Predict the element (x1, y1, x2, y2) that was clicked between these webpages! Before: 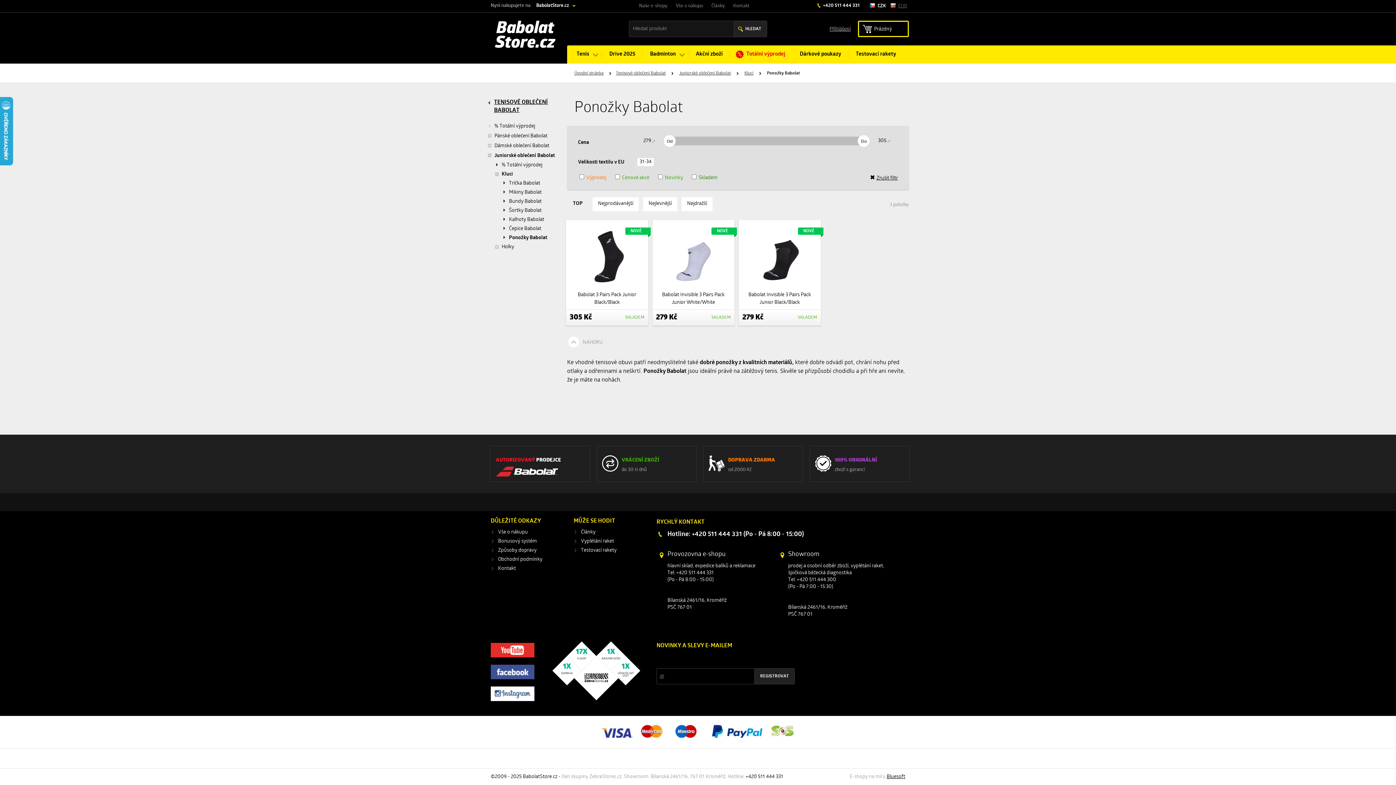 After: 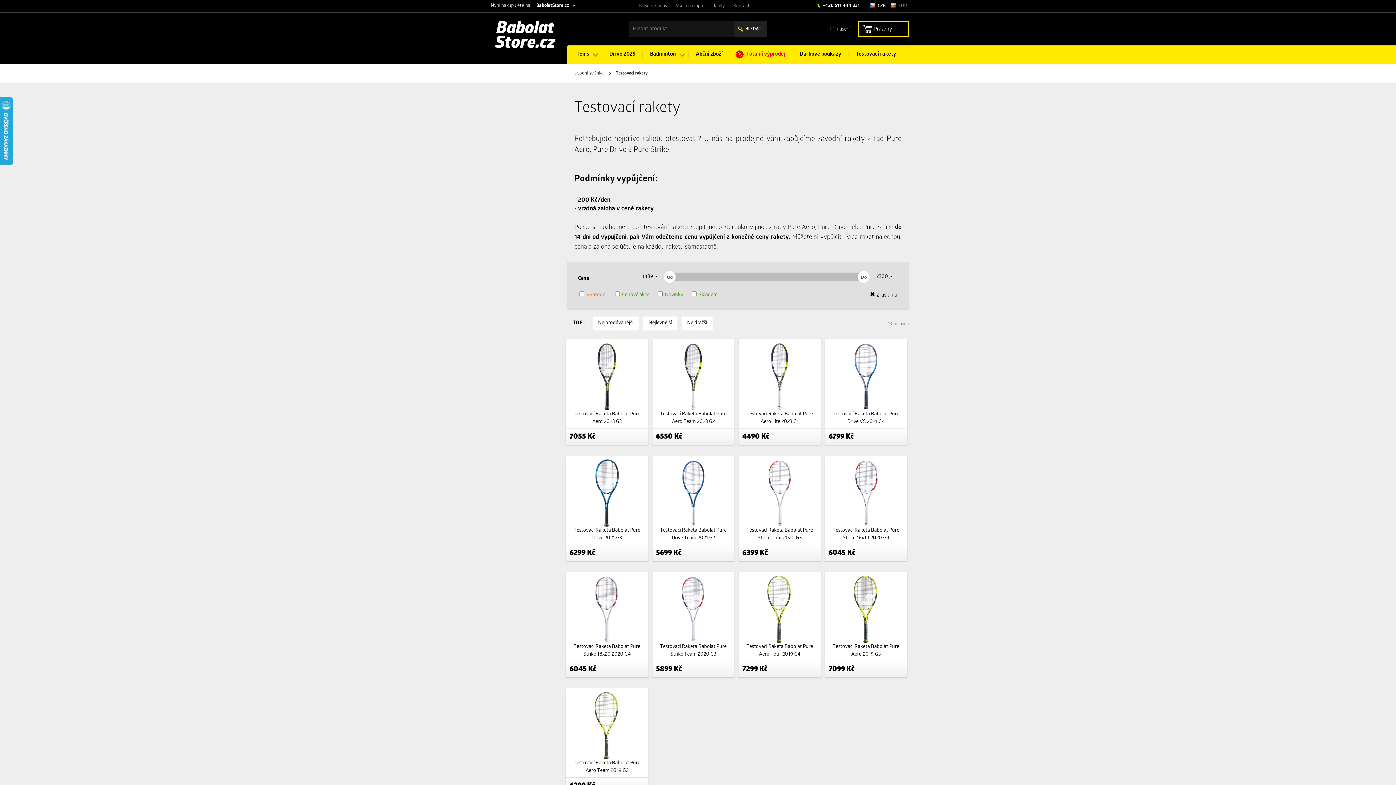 Action: label: Testovací rakety bbox: (848, 48, 903, 61)